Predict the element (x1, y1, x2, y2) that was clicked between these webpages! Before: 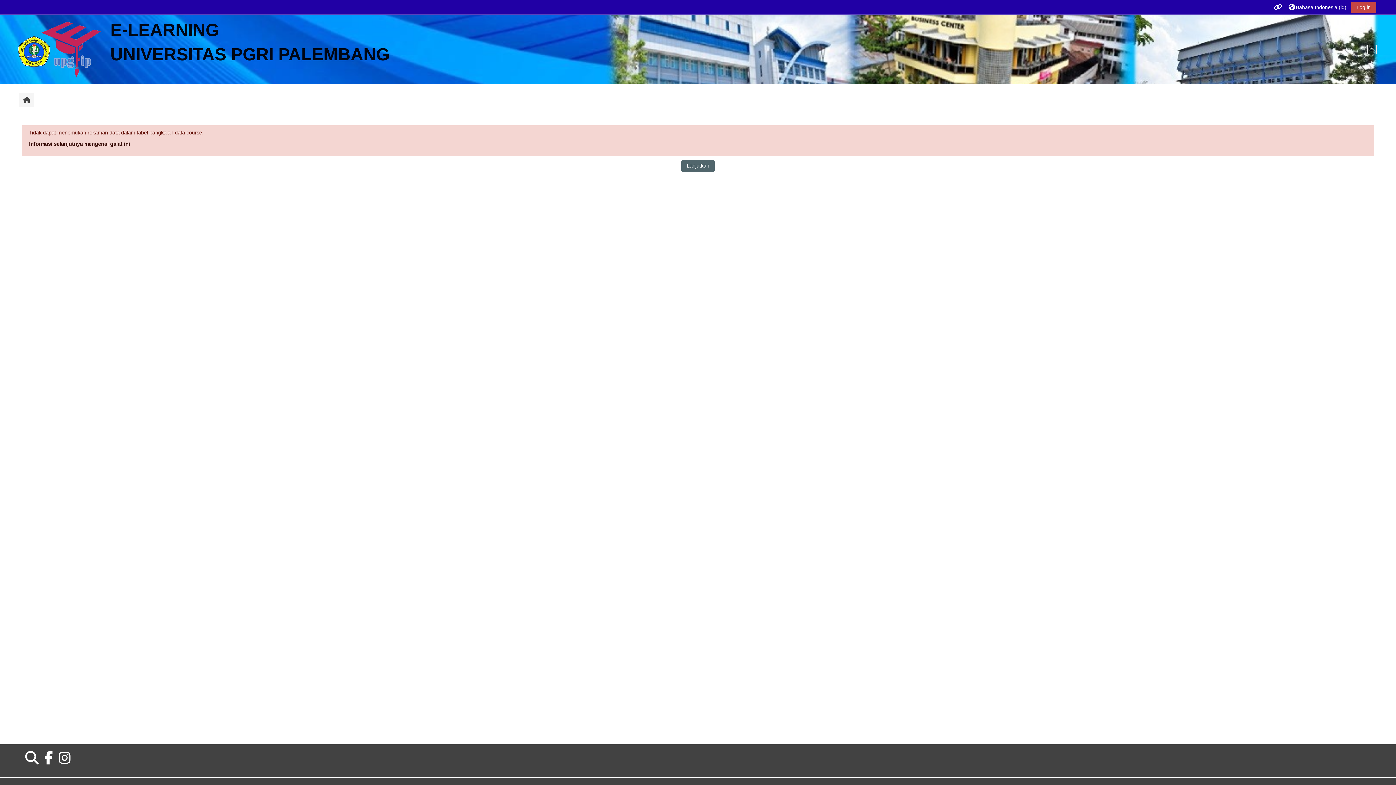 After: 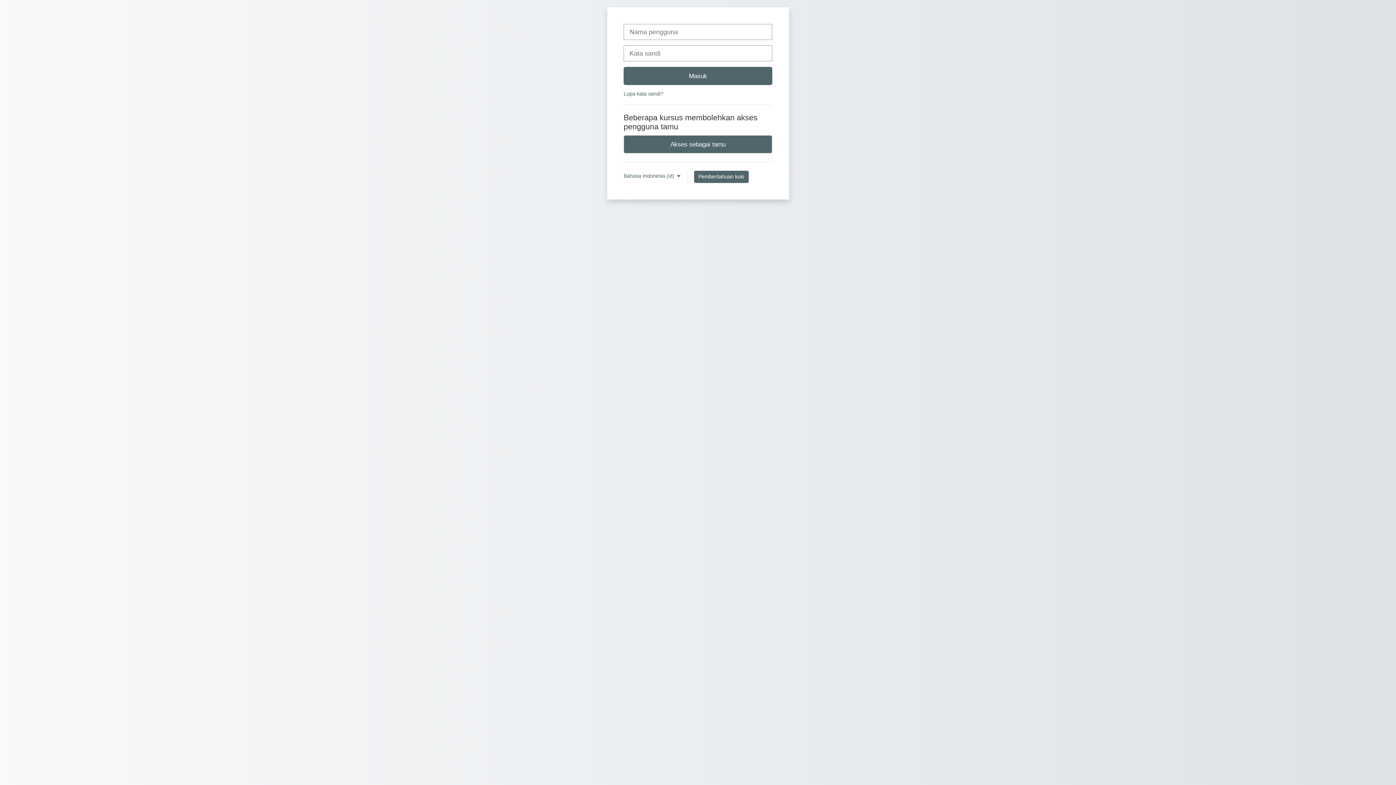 Action: bbox: (1351, 2, 1376, 13) label: Log in